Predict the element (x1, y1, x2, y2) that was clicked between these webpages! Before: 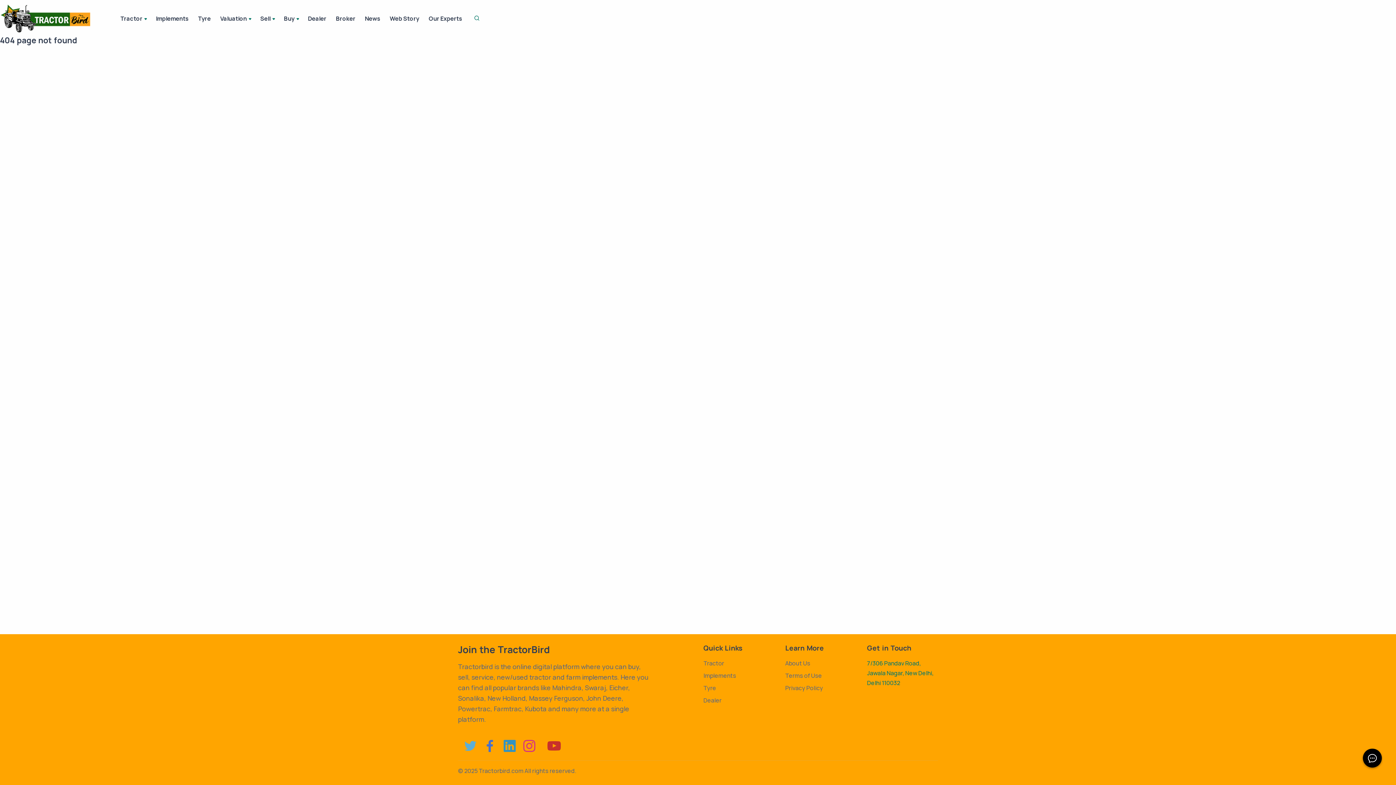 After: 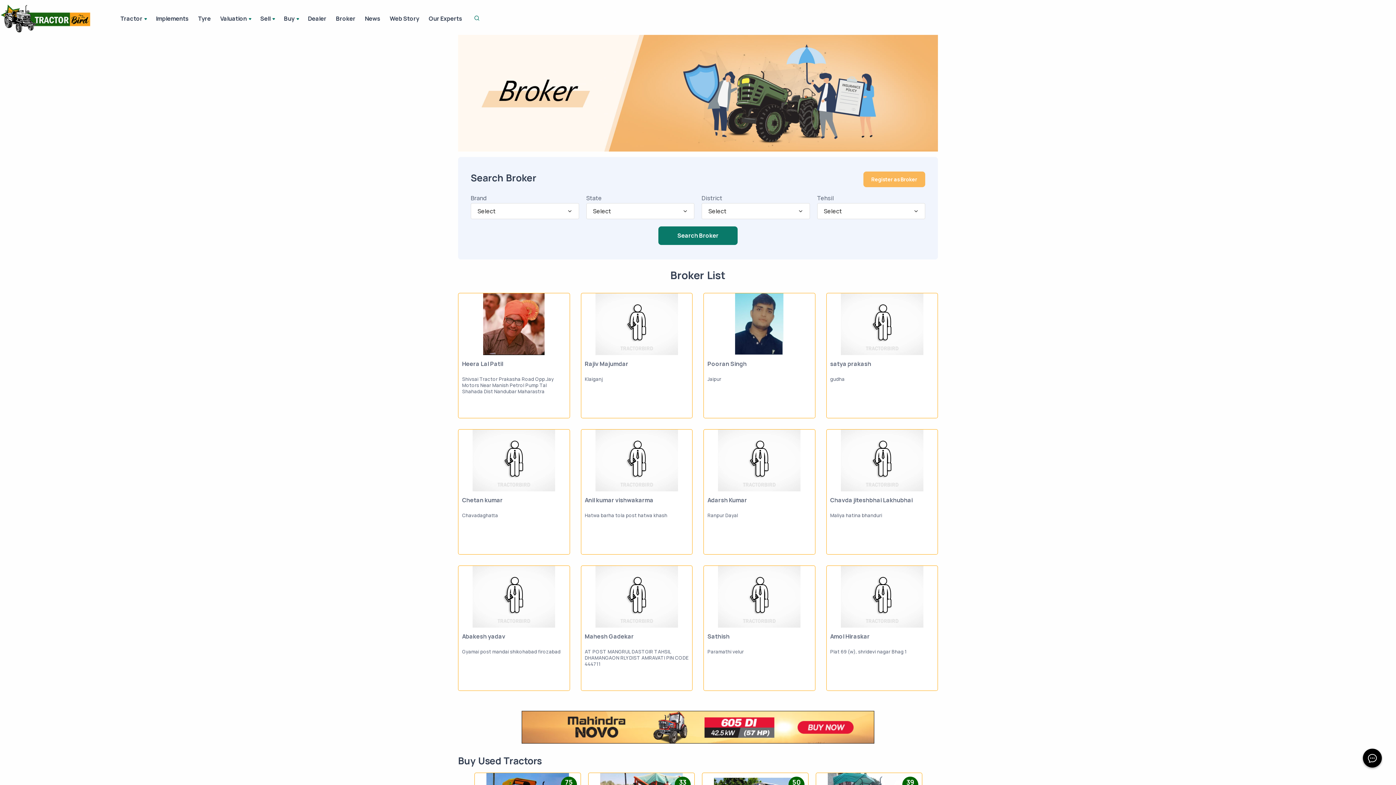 Action: label: Broker bbox: (331, 4, 360, 32)